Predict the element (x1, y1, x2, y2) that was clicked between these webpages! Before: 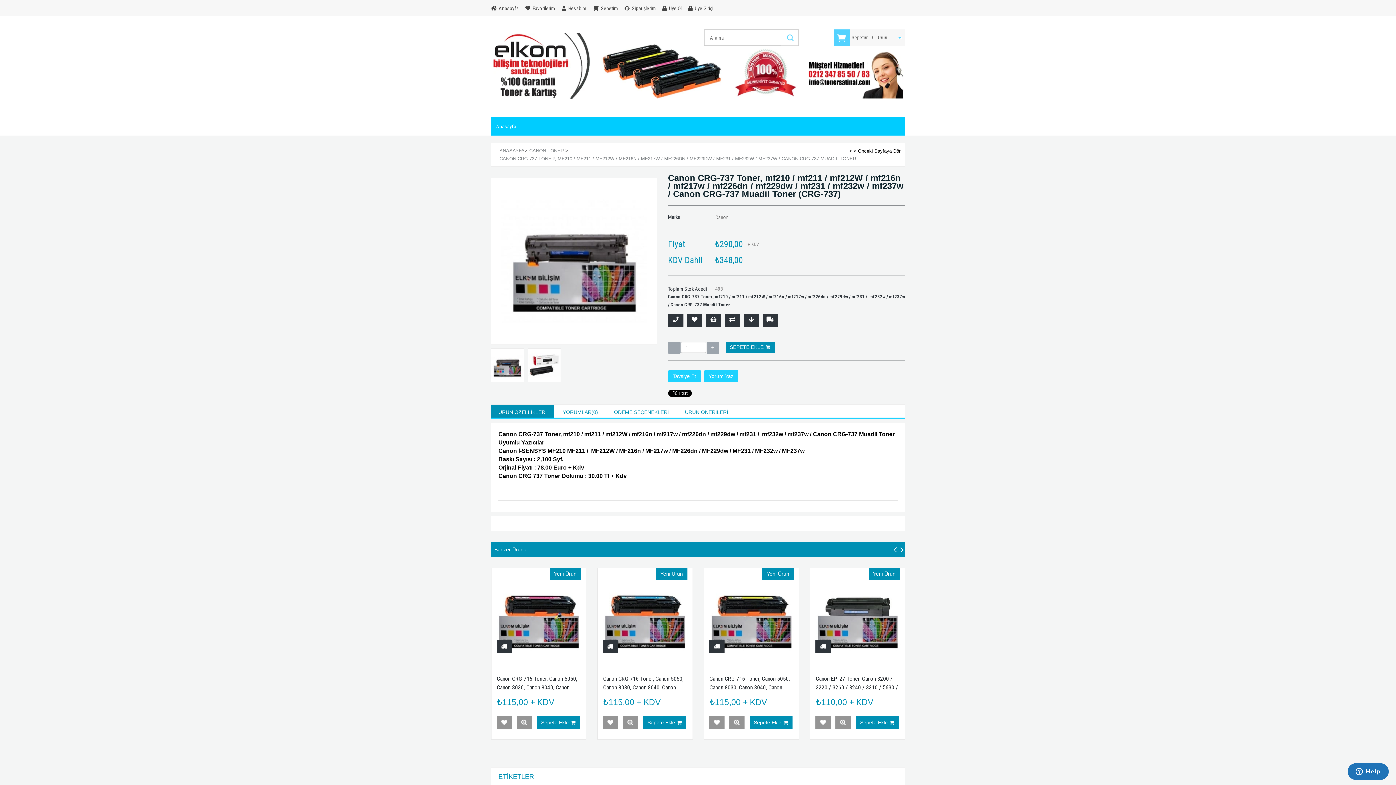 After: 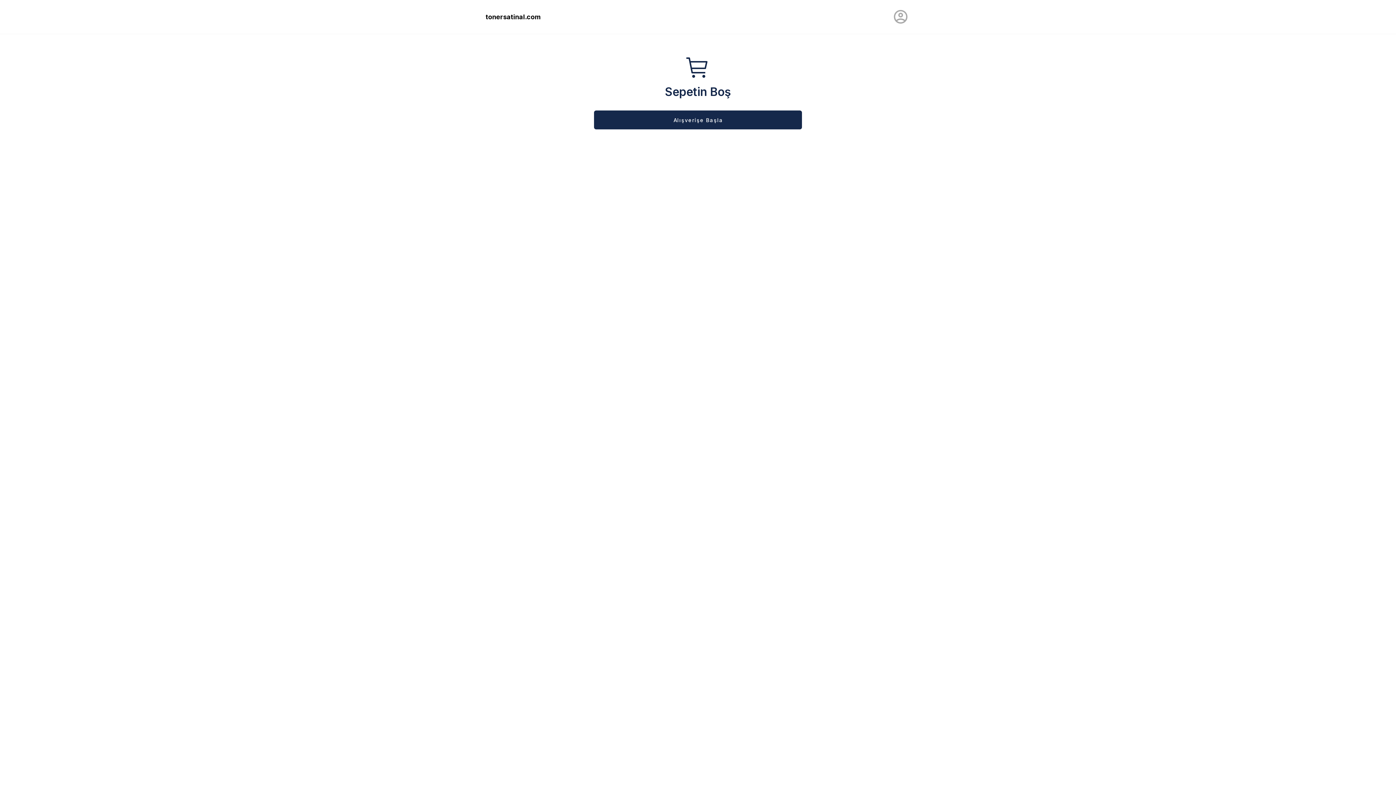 Action: label:  Sepetim bbox: (593, 1, 623, 15)